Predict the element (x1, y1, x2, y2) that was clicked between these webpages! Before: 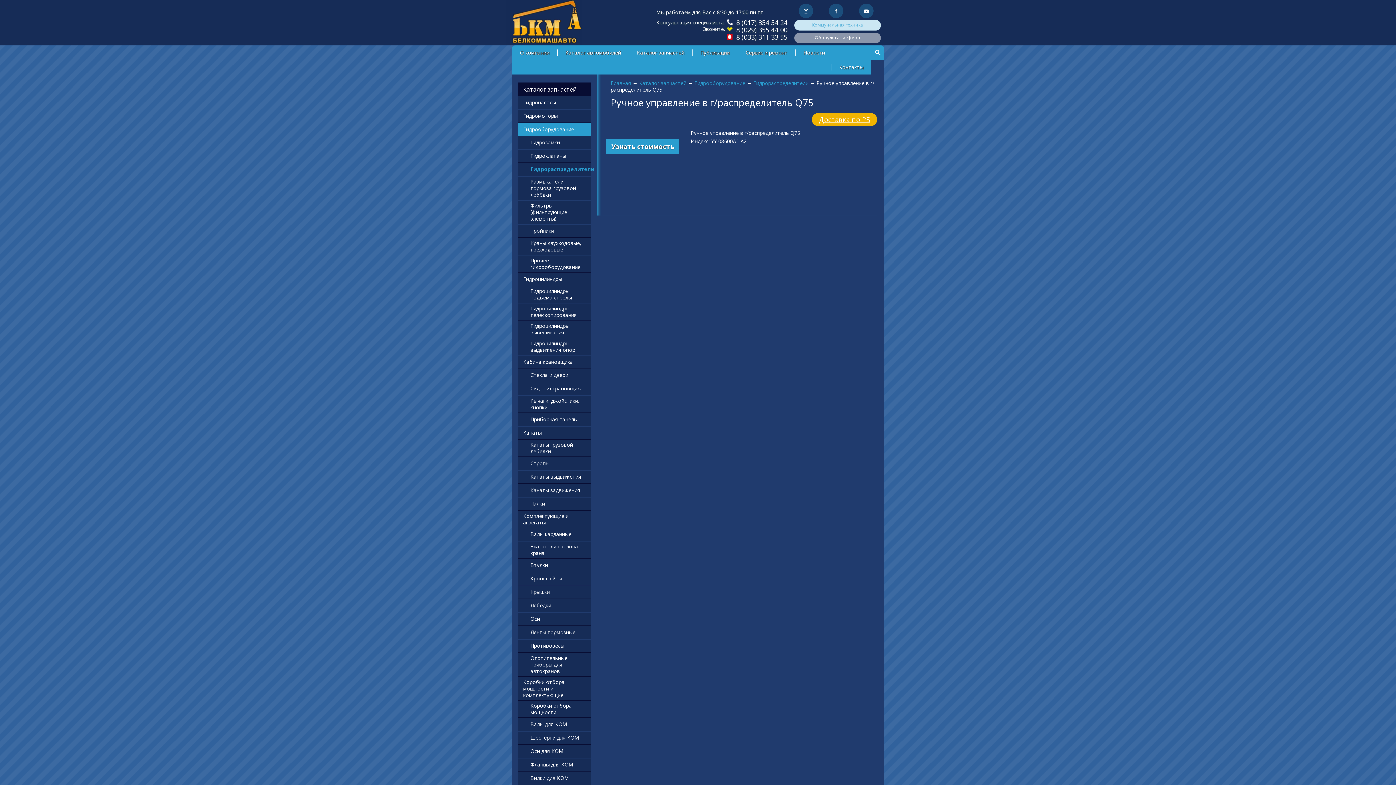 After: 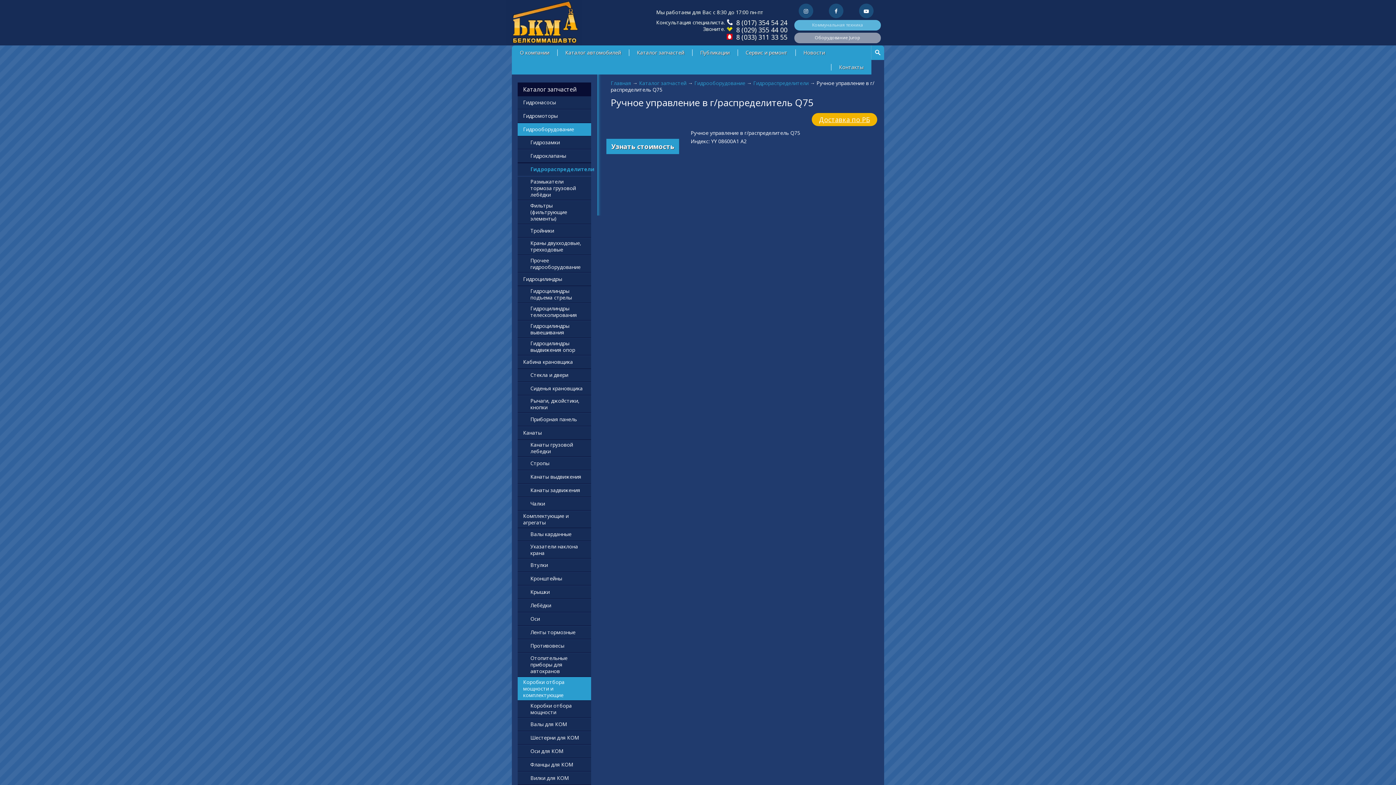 Action: bbox: (517, 677, 591, 700) label: Коробки отбора мощности и комплектующие